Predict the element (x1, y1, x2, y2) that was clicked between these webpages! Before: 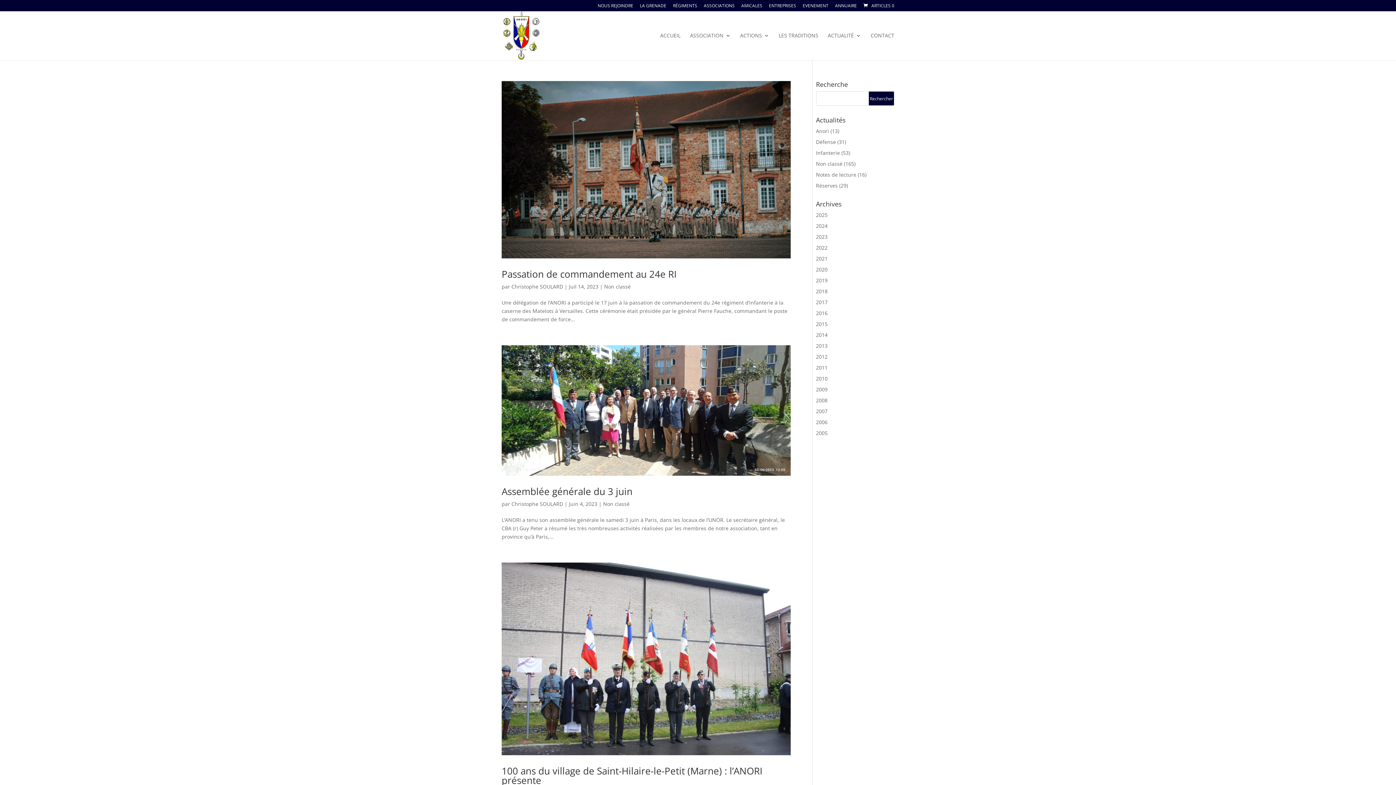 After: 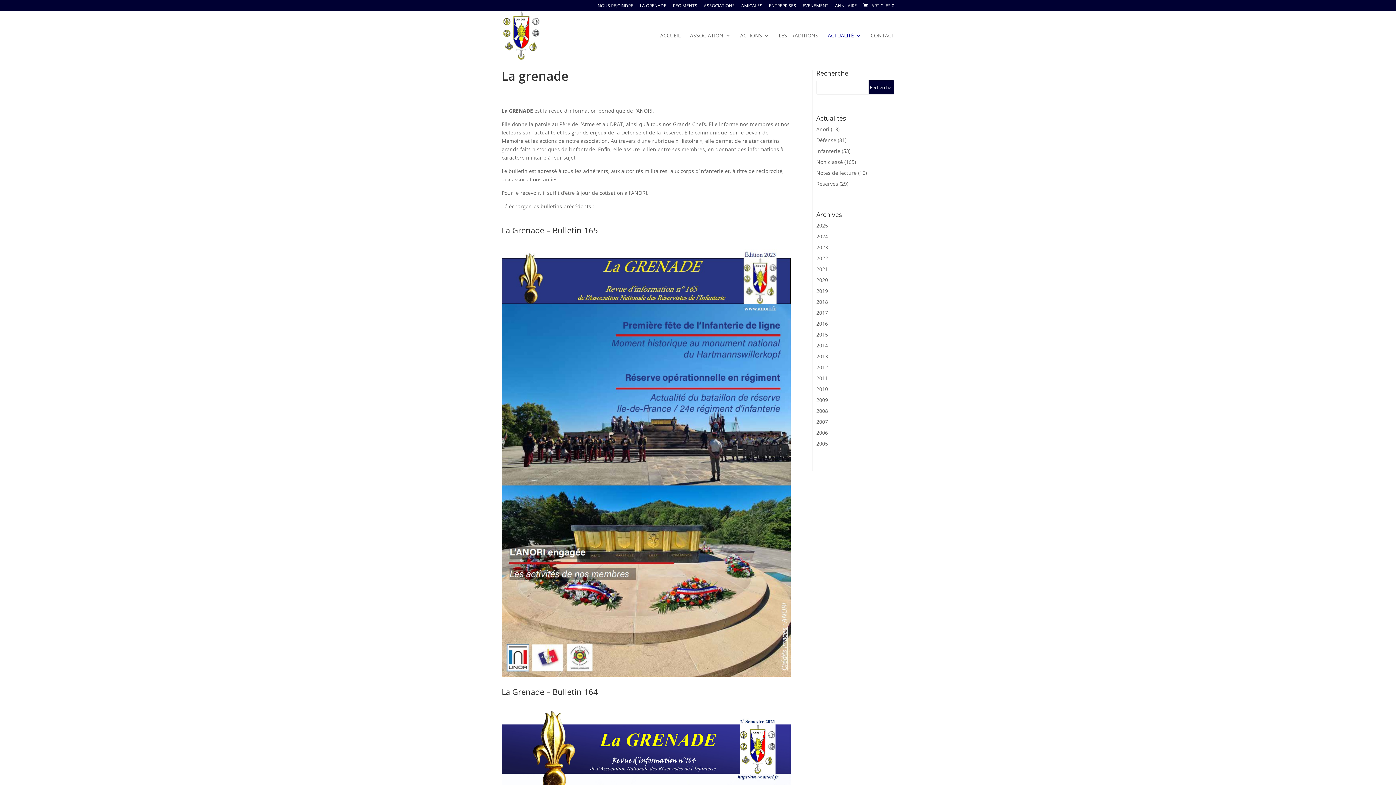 Action: label: LA GRENADE bbox: (640, 3, 666, 11)